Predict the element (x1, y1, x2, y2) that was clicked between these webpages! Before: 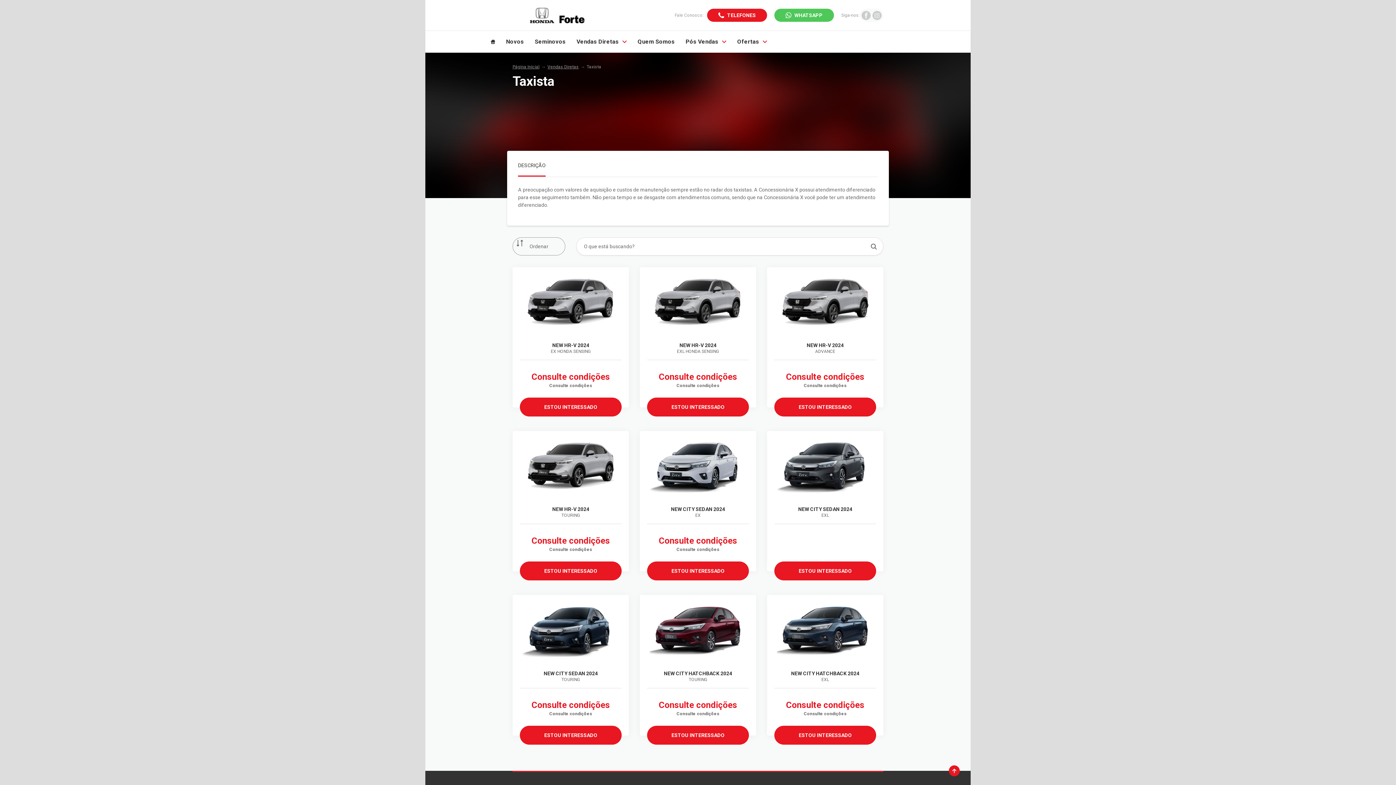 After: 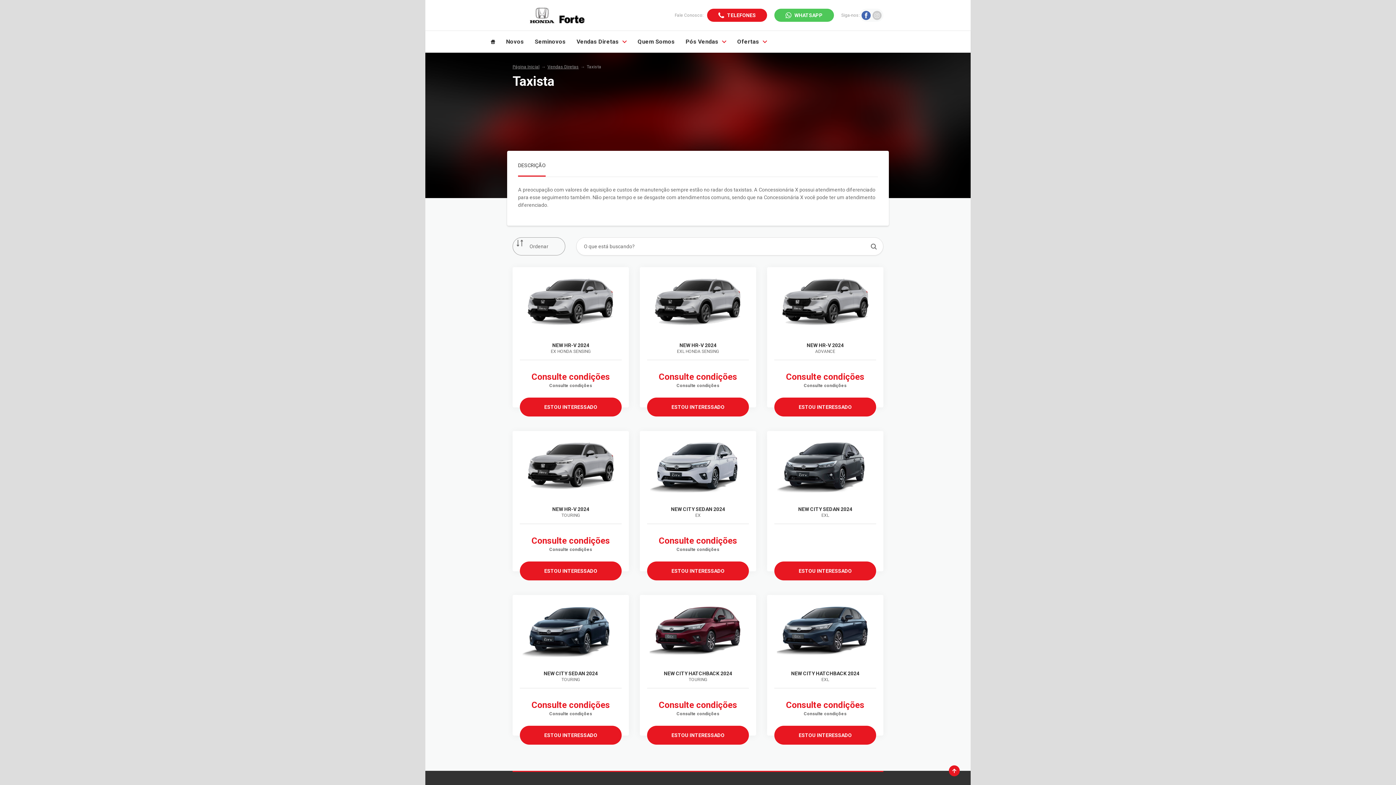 Action: bbox: (861, 10, 870, 19)